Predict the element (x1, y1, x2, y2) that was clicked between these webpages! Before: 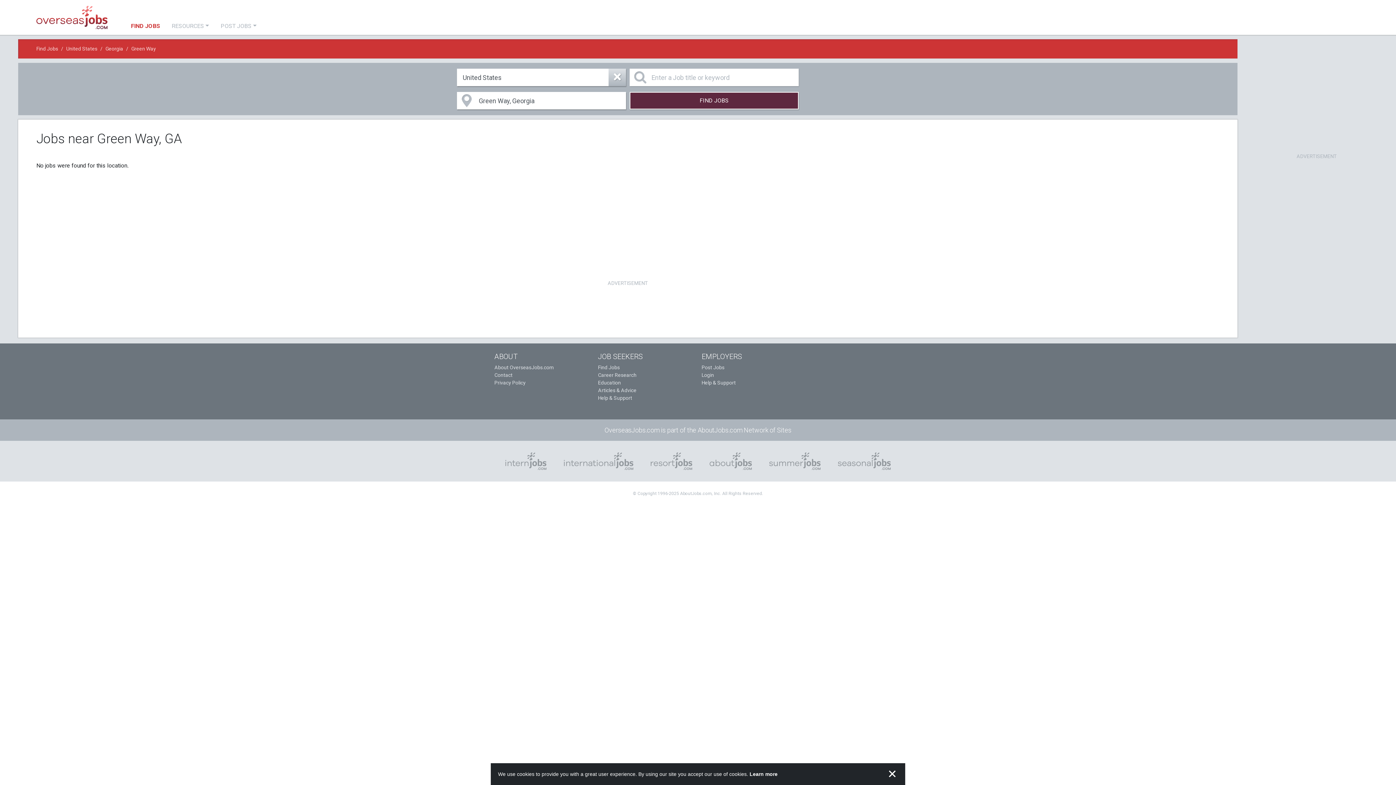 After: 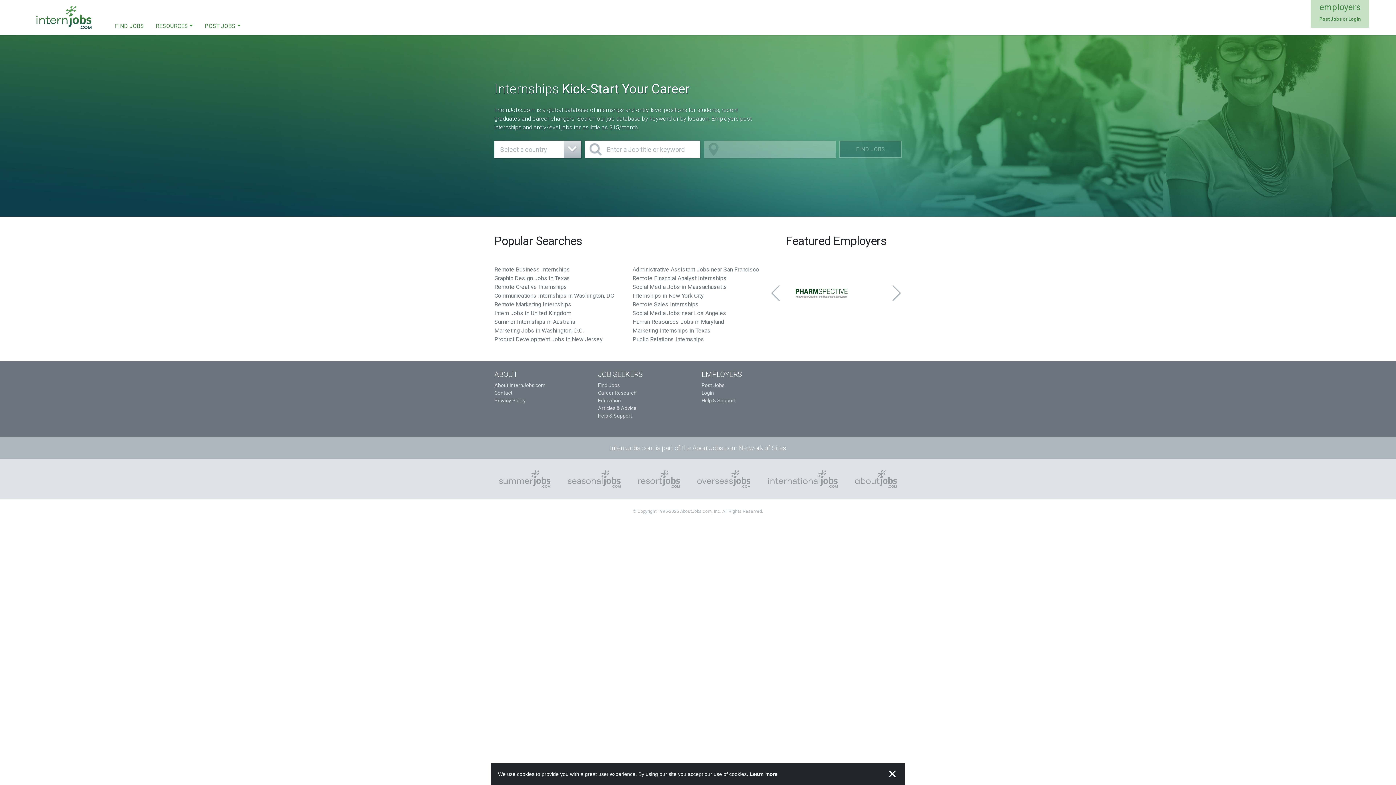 Action: bbox: (496, 446, 555, 476)